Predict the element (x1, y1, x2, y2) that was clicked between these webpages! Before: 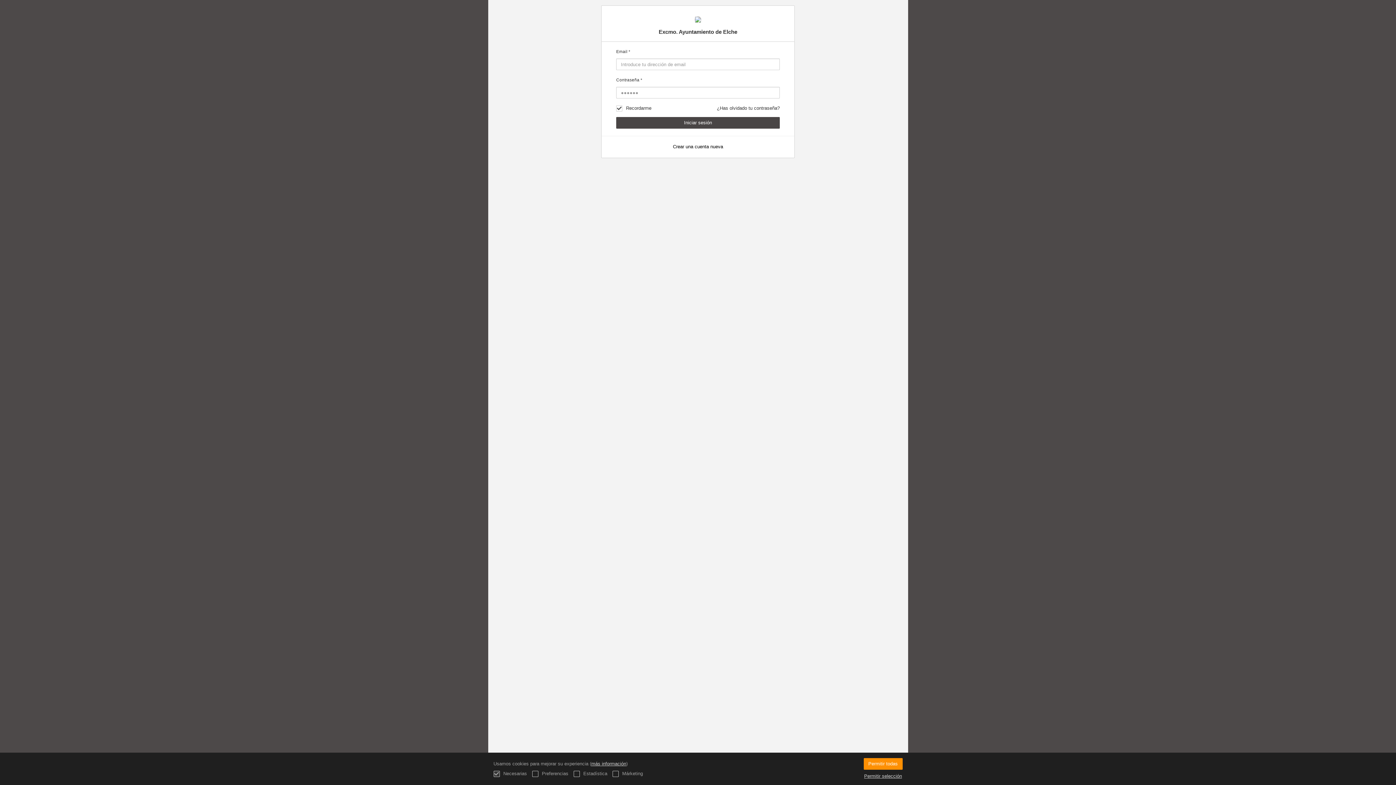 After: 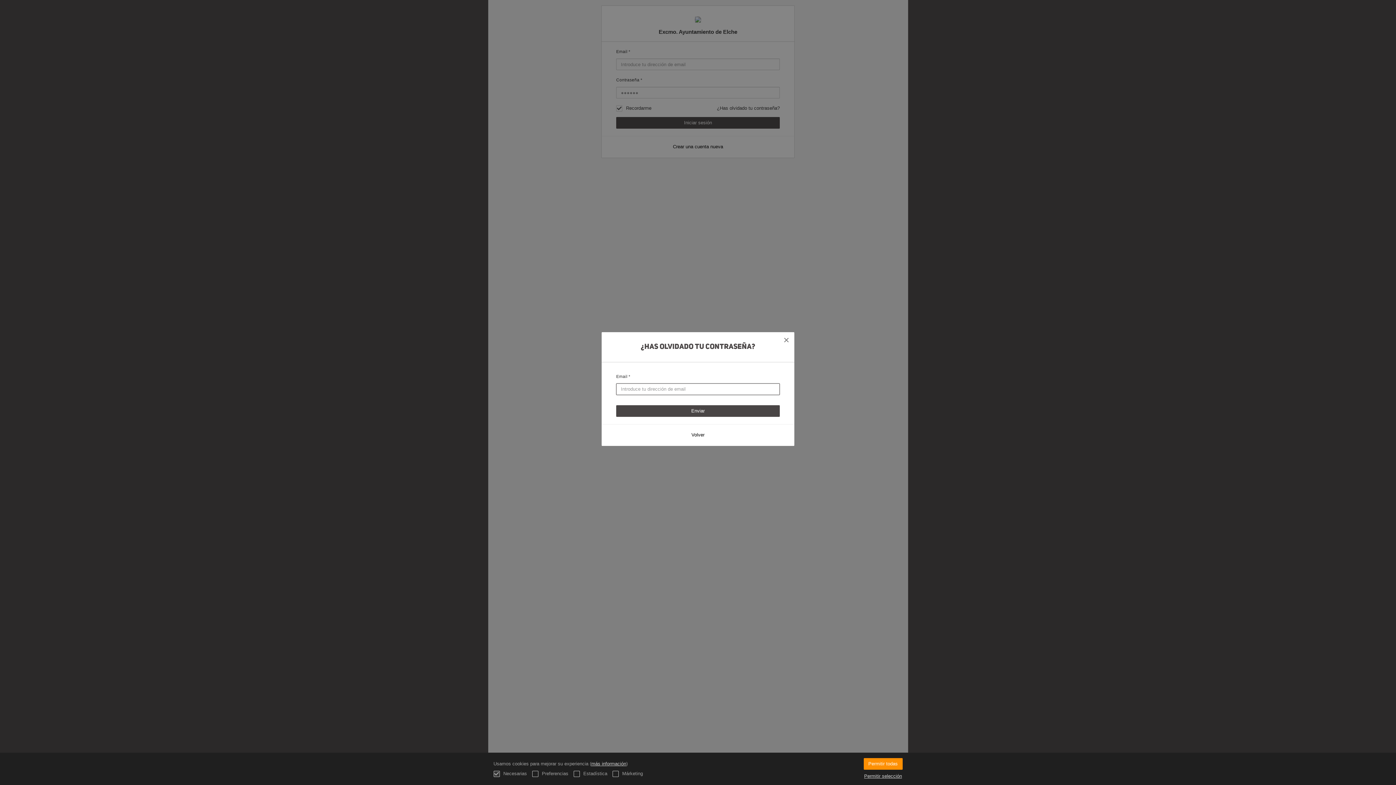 Action: label: ¿Has olvidado tu contraseña? bbox: (717, 105, 780, 111)